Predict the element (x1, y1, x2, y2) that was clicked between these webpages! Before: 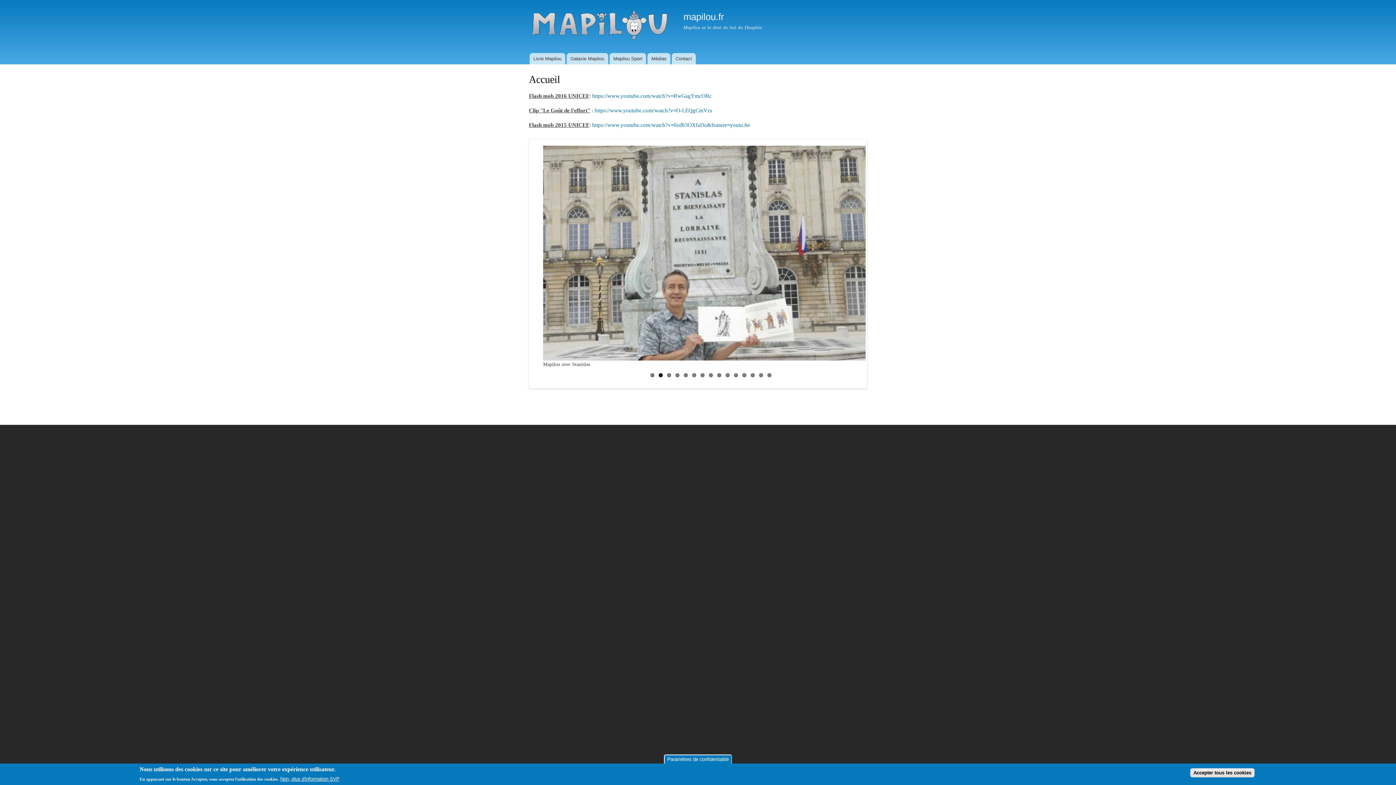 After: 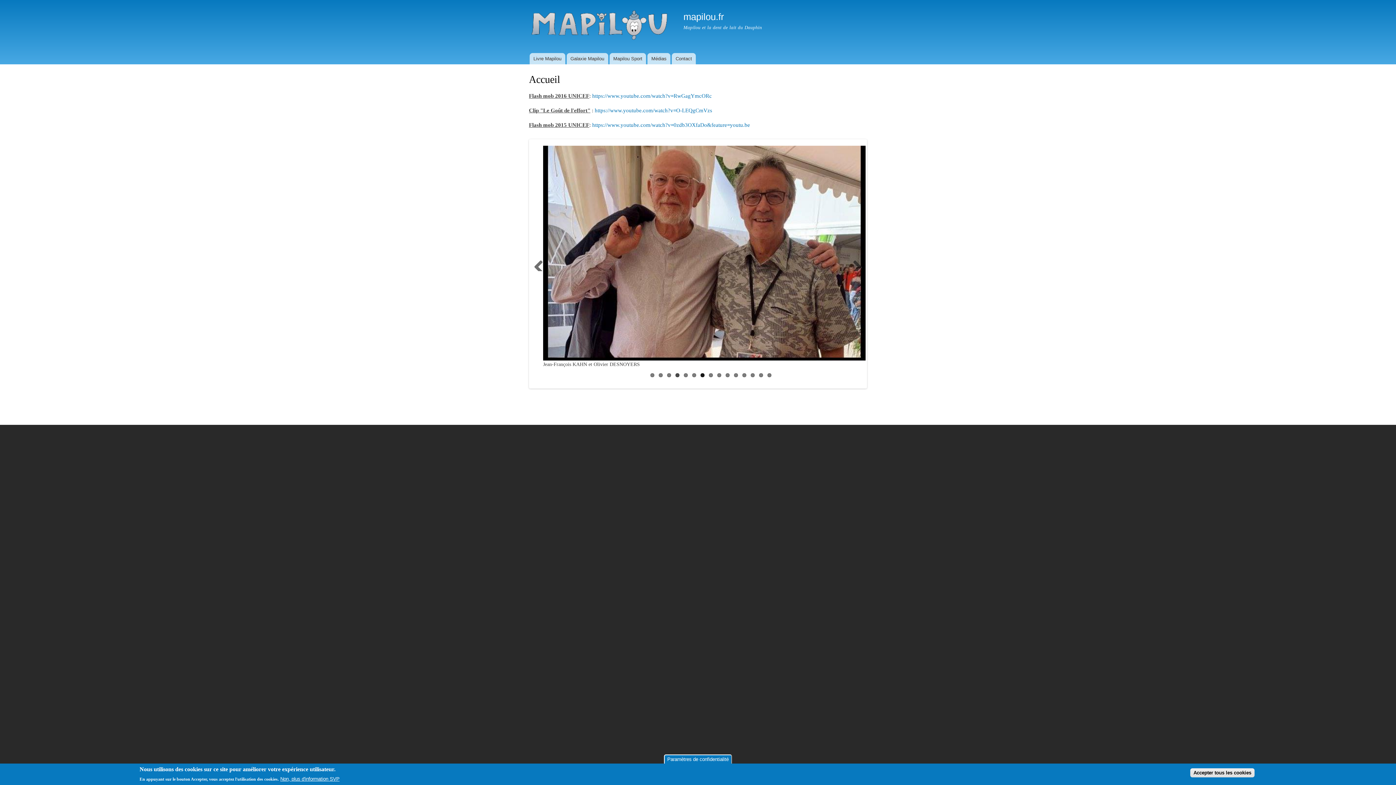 Action: bbox: (675, 373, 679, 377) label: 4